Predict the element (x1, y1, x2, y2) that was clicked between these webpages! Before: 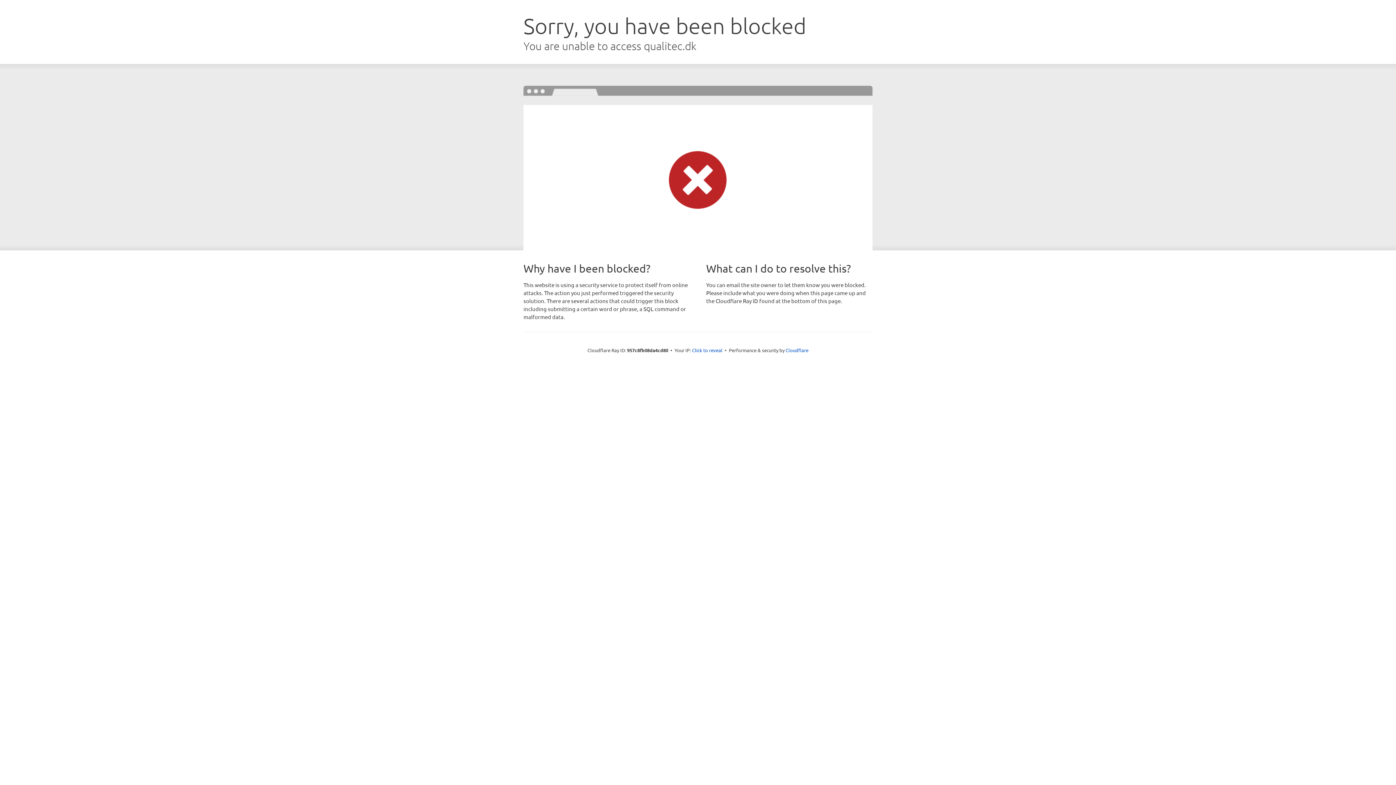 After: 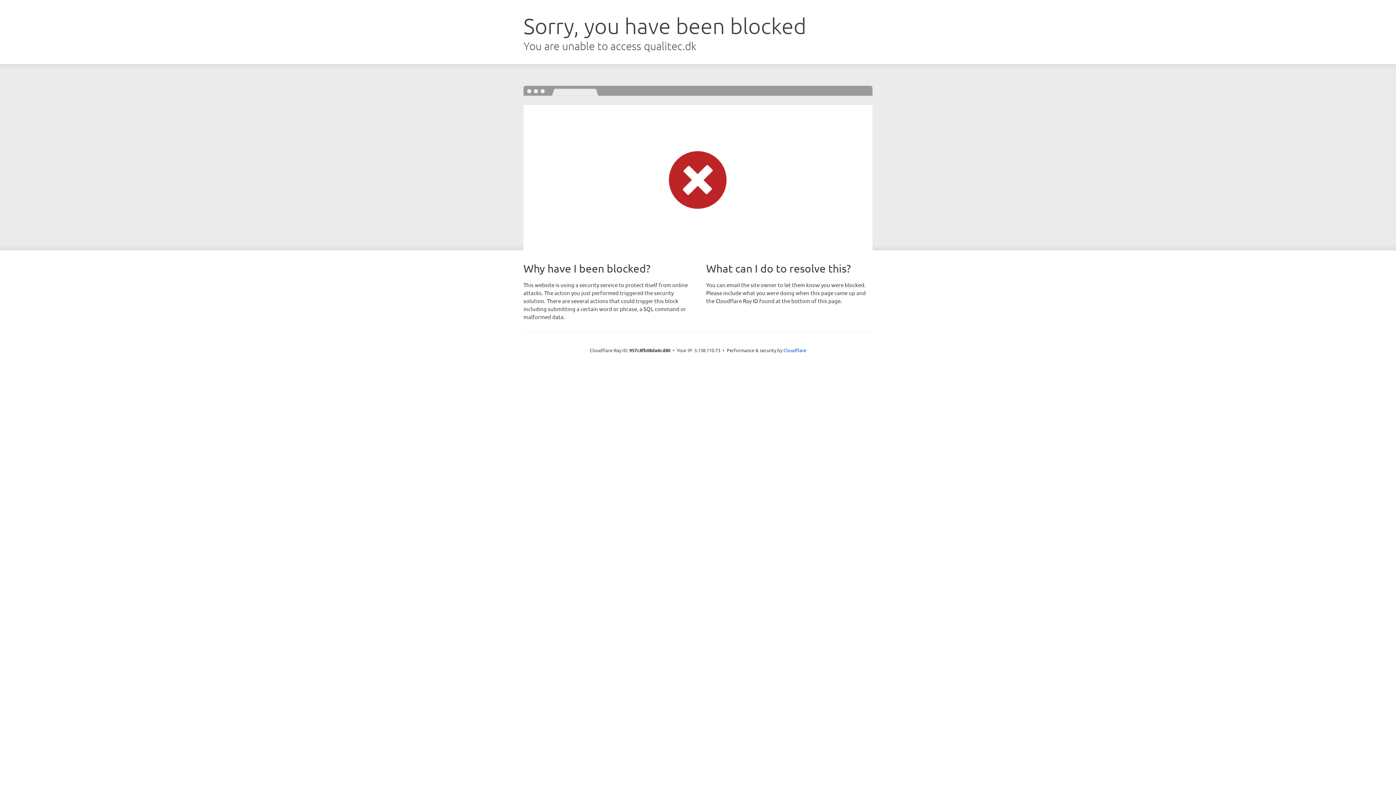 Action: bbox: (692, 346, 722, 353) label: Click to reveal